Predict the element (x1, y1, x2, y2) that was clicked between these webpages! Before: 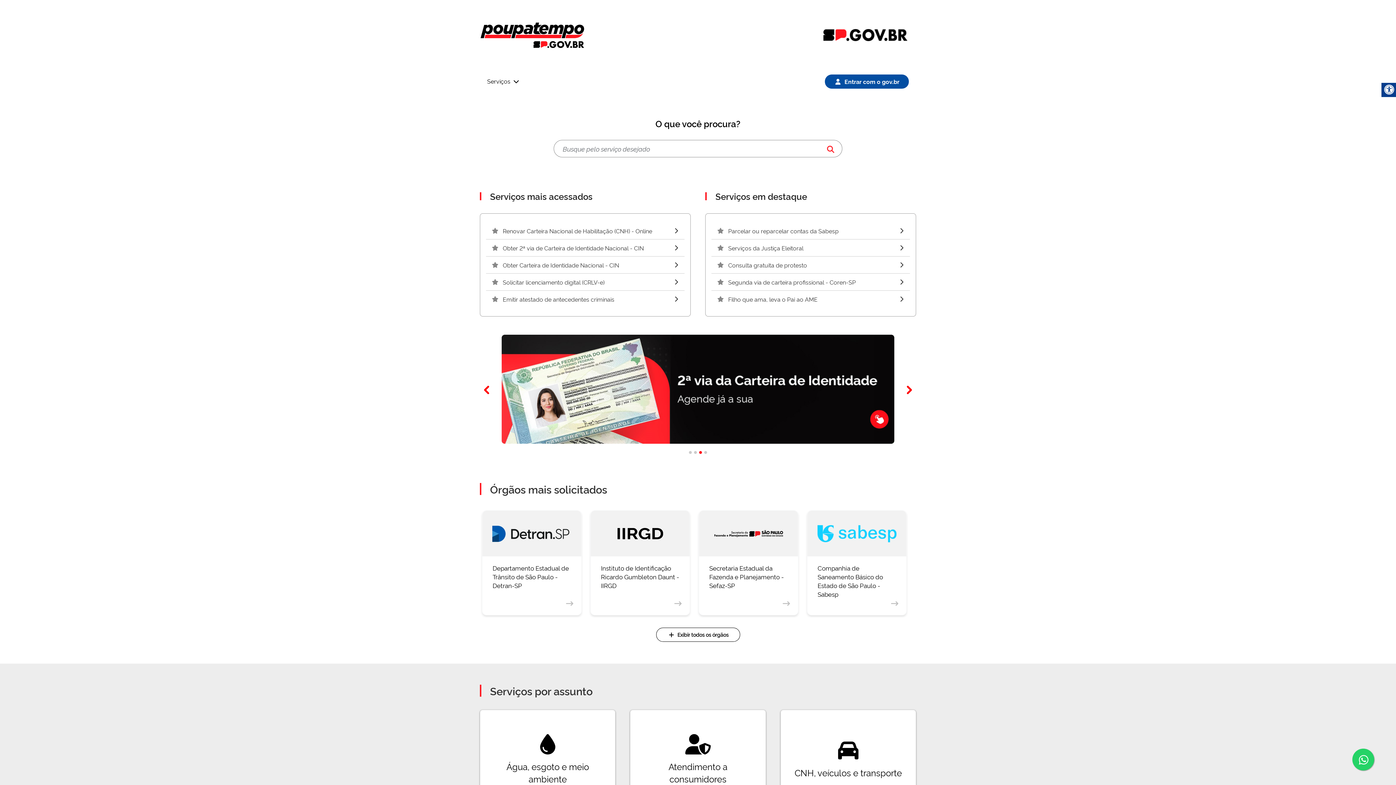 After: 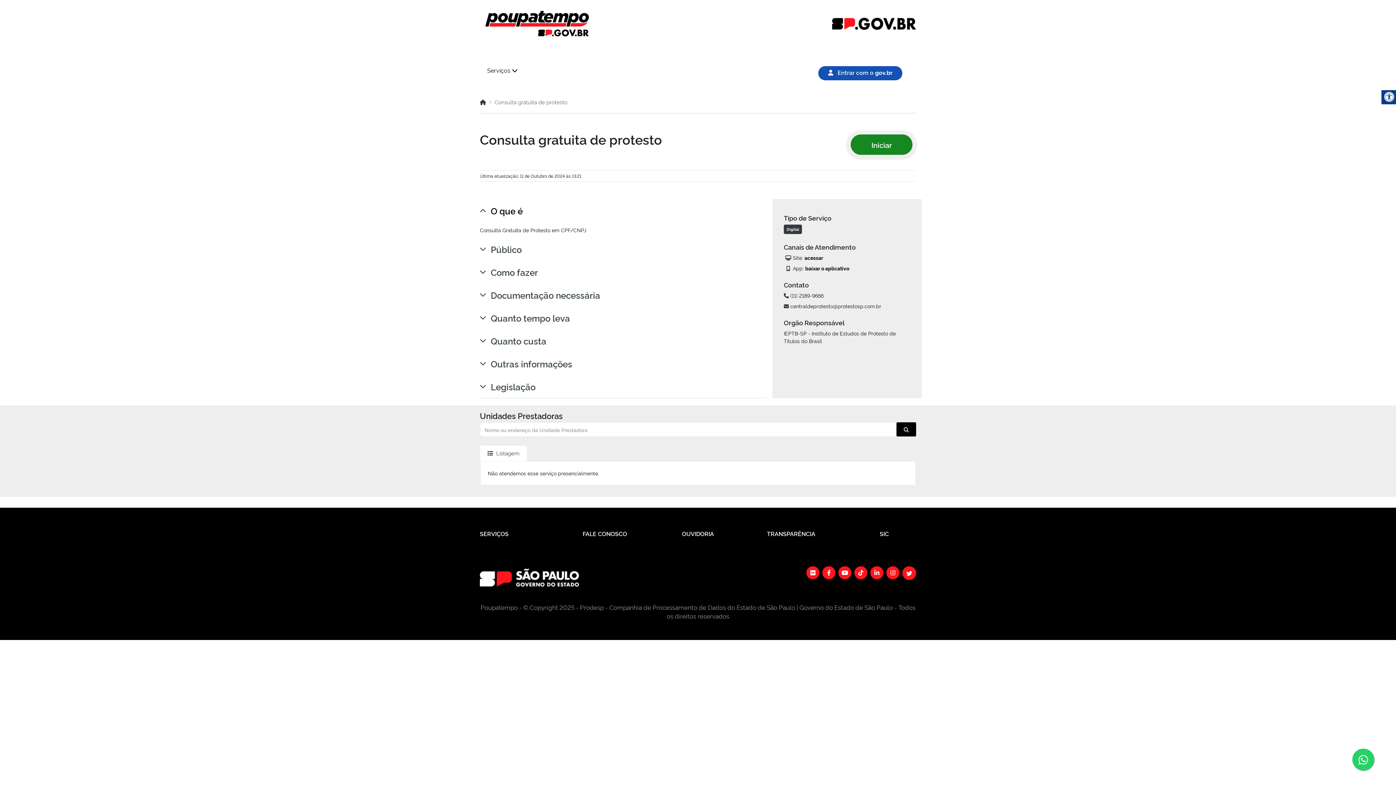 Action: bbox: (711, 256, 910, 273) label: Consulta gratuita de protesto